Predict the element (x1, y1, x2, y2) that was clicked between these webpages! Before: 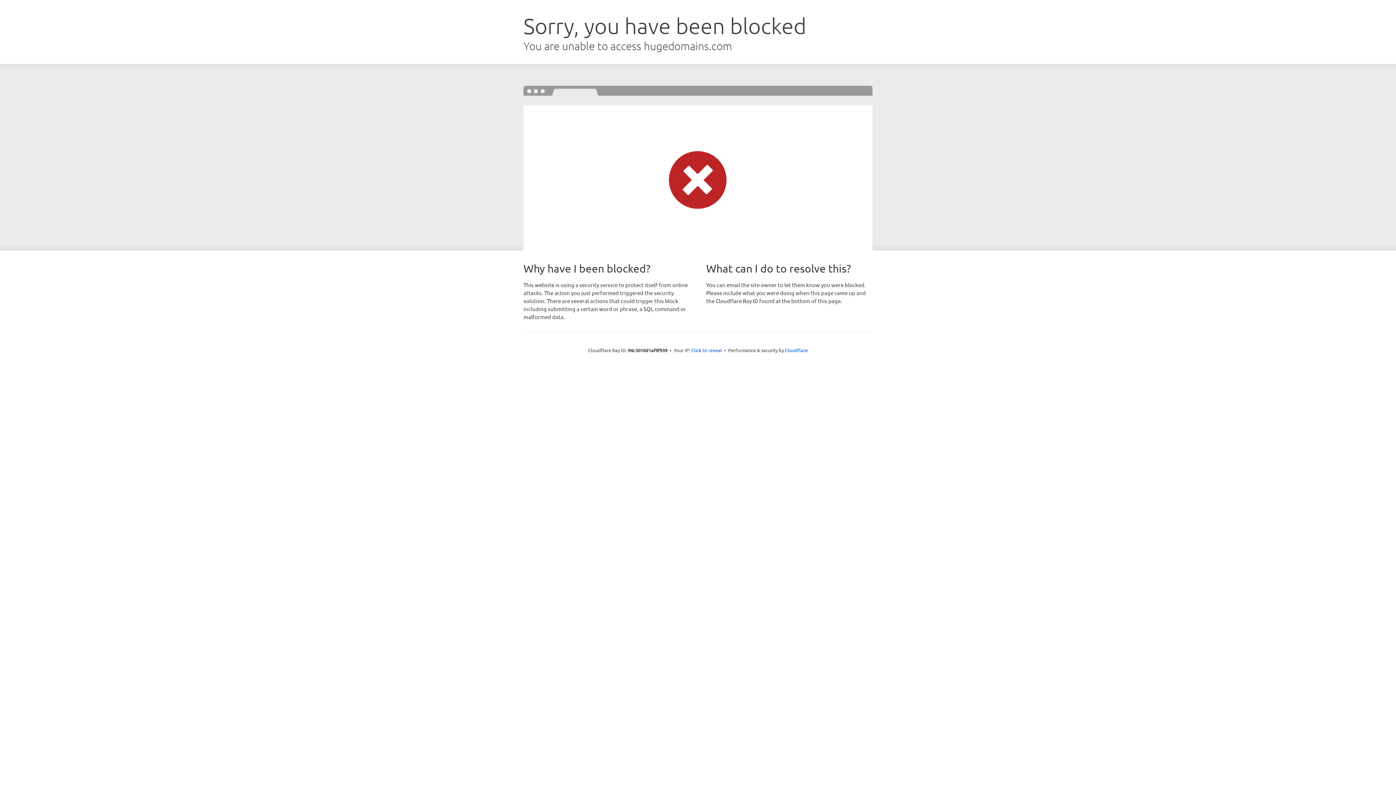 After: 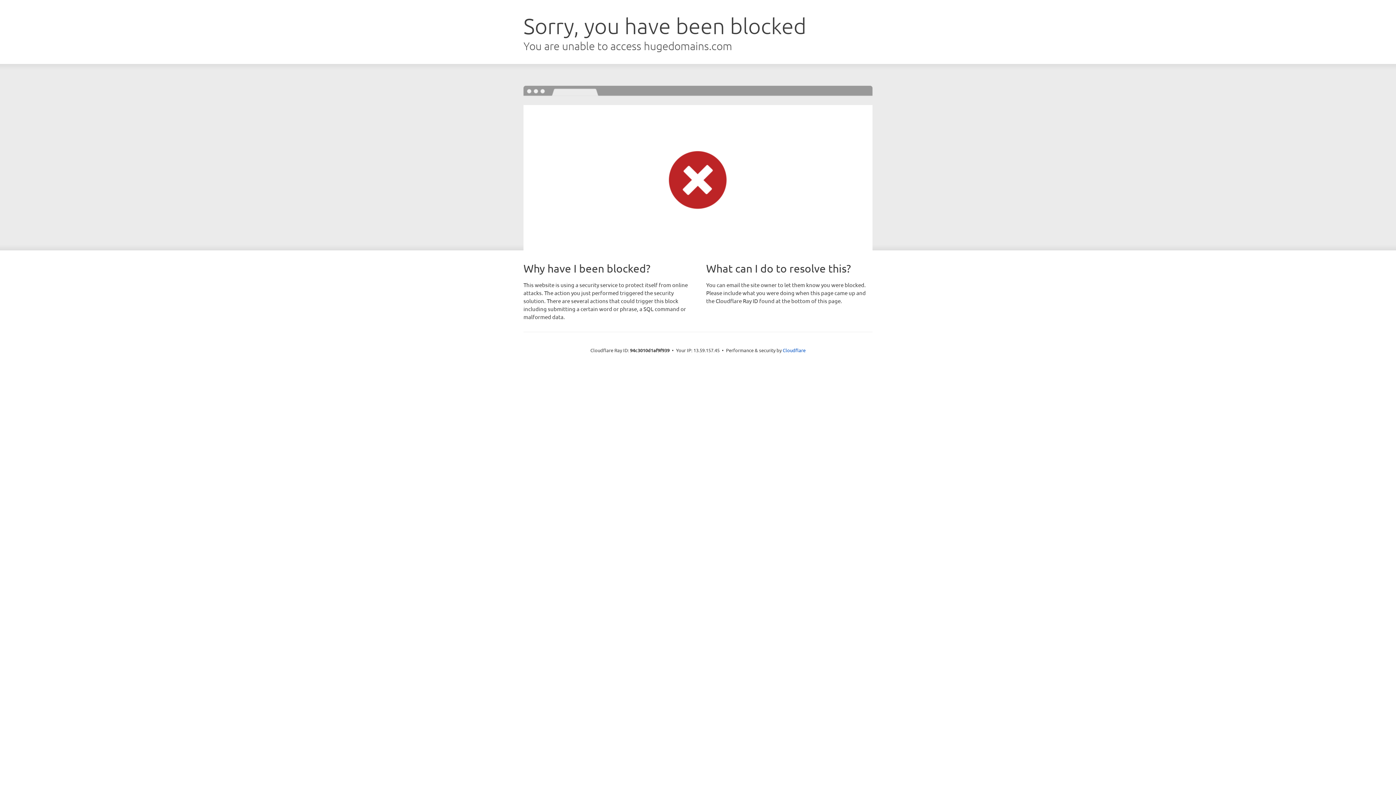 Action: bbox: (691, 346, 722, 353) label: Click to reveal